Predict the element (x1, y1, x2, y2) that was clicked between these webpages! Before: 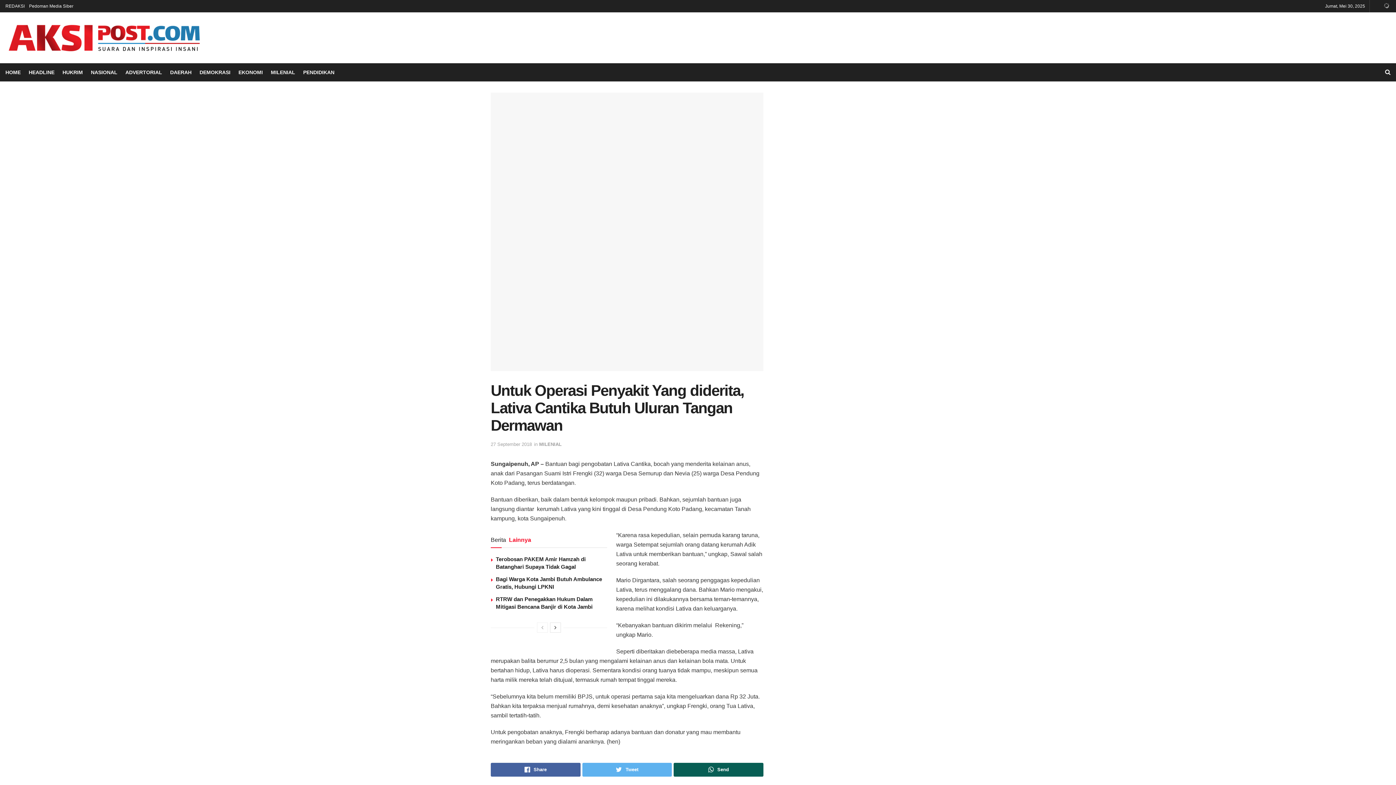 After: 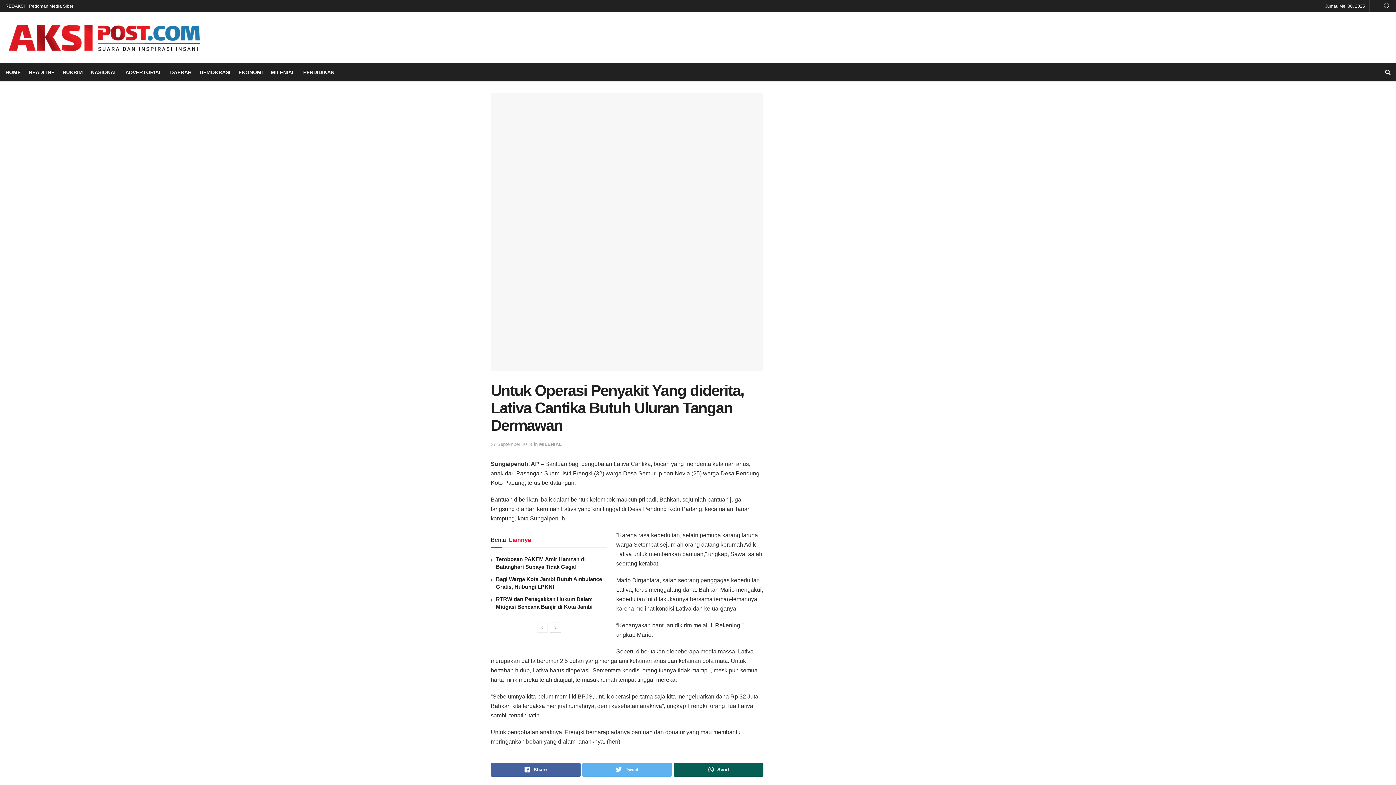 Action: bbox: (537, 622, 548, 633)